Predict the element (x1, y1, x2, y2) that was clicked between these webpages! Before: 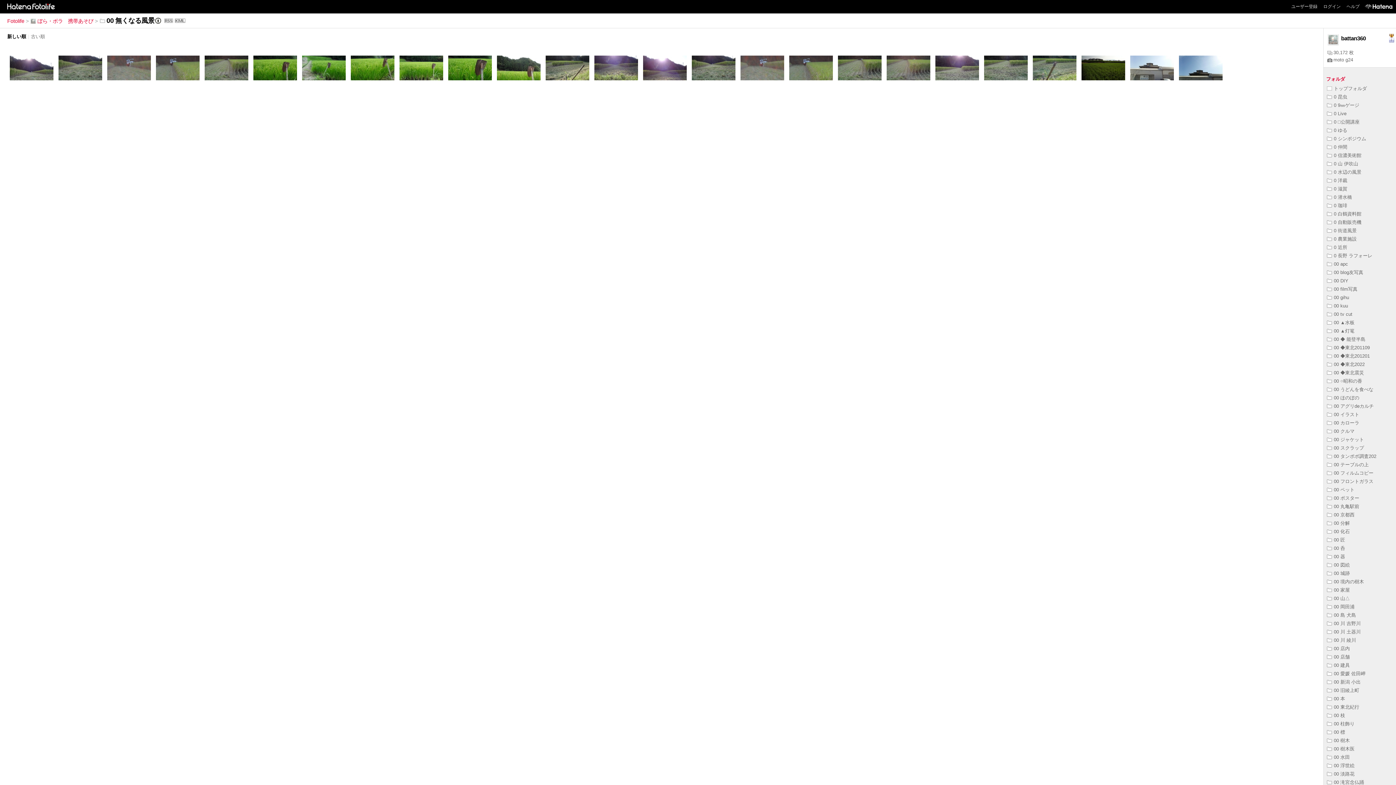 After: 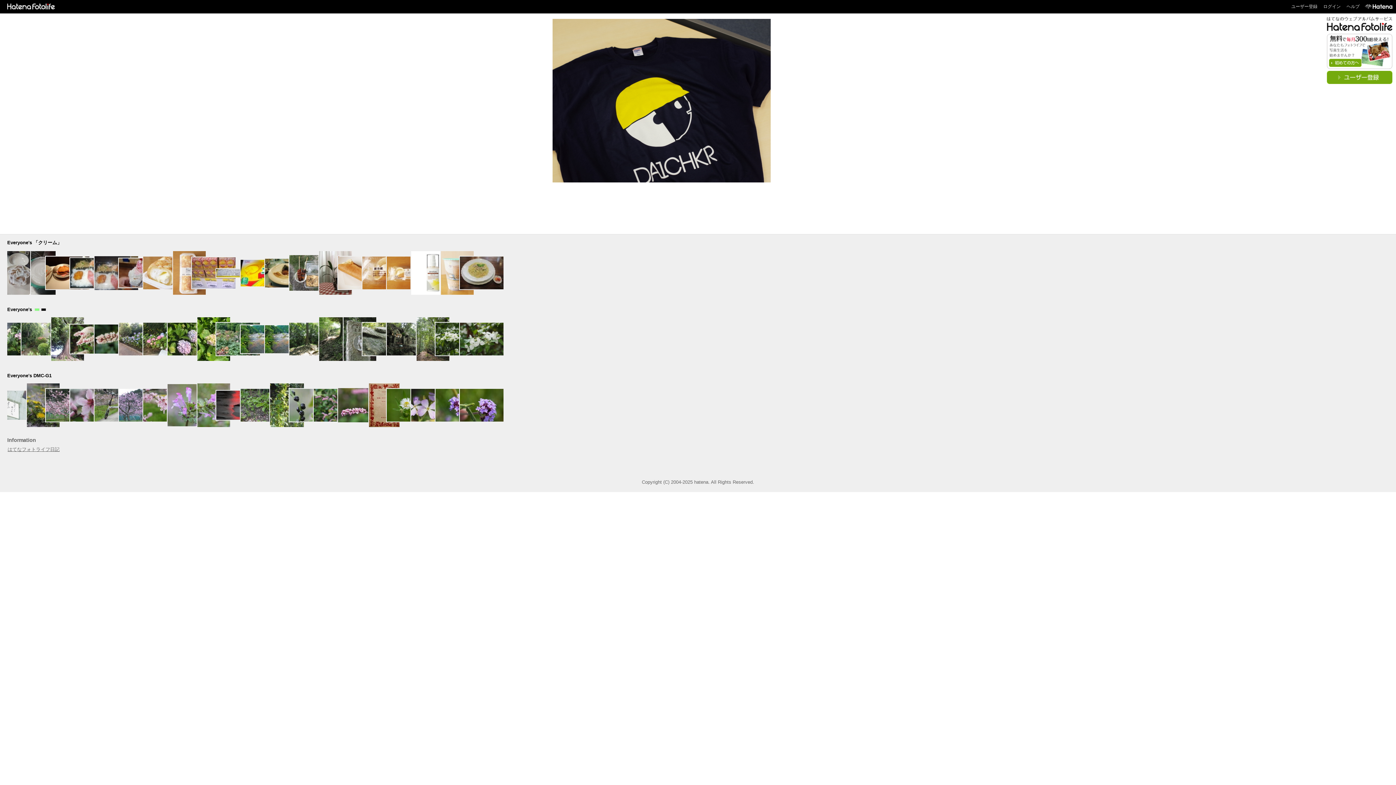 Action: bbox: (2, 3, 56, 8)